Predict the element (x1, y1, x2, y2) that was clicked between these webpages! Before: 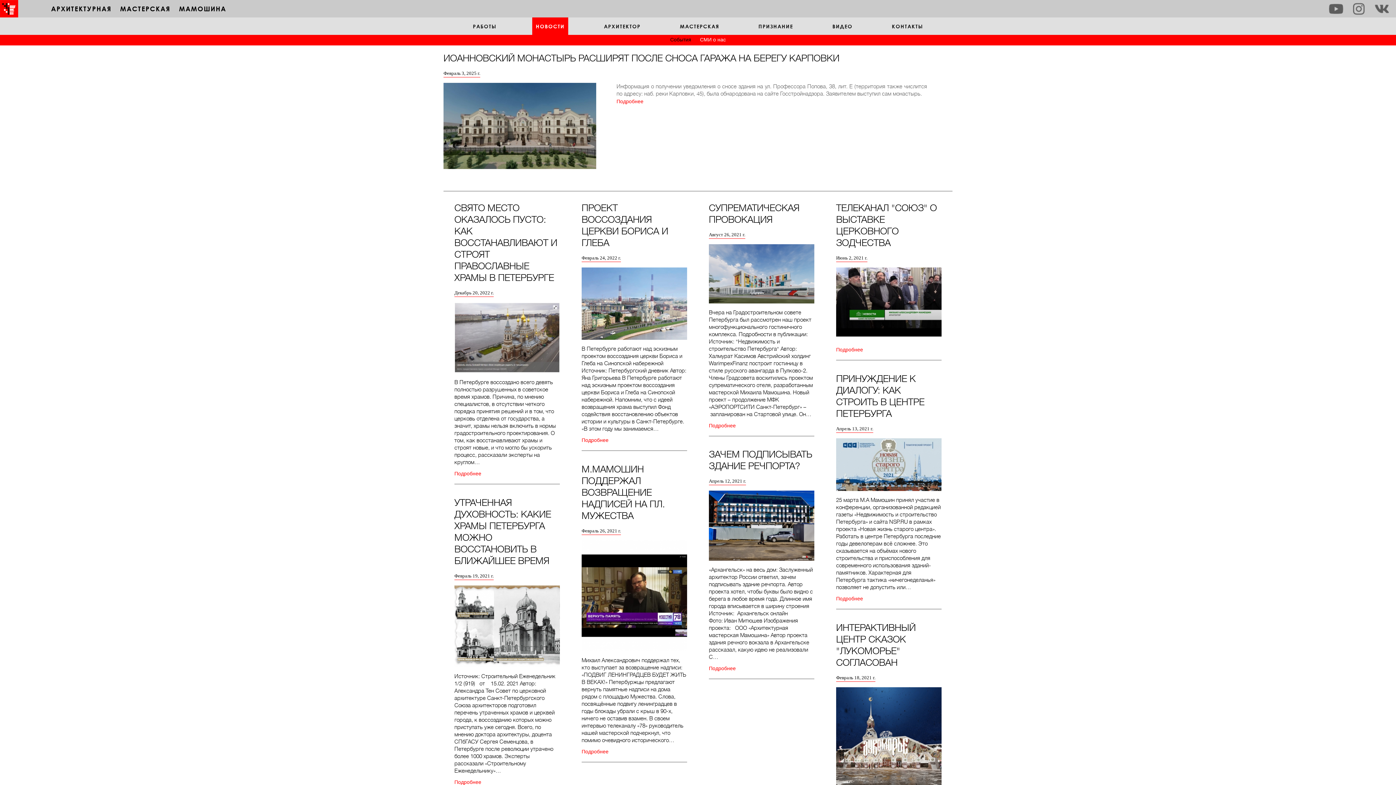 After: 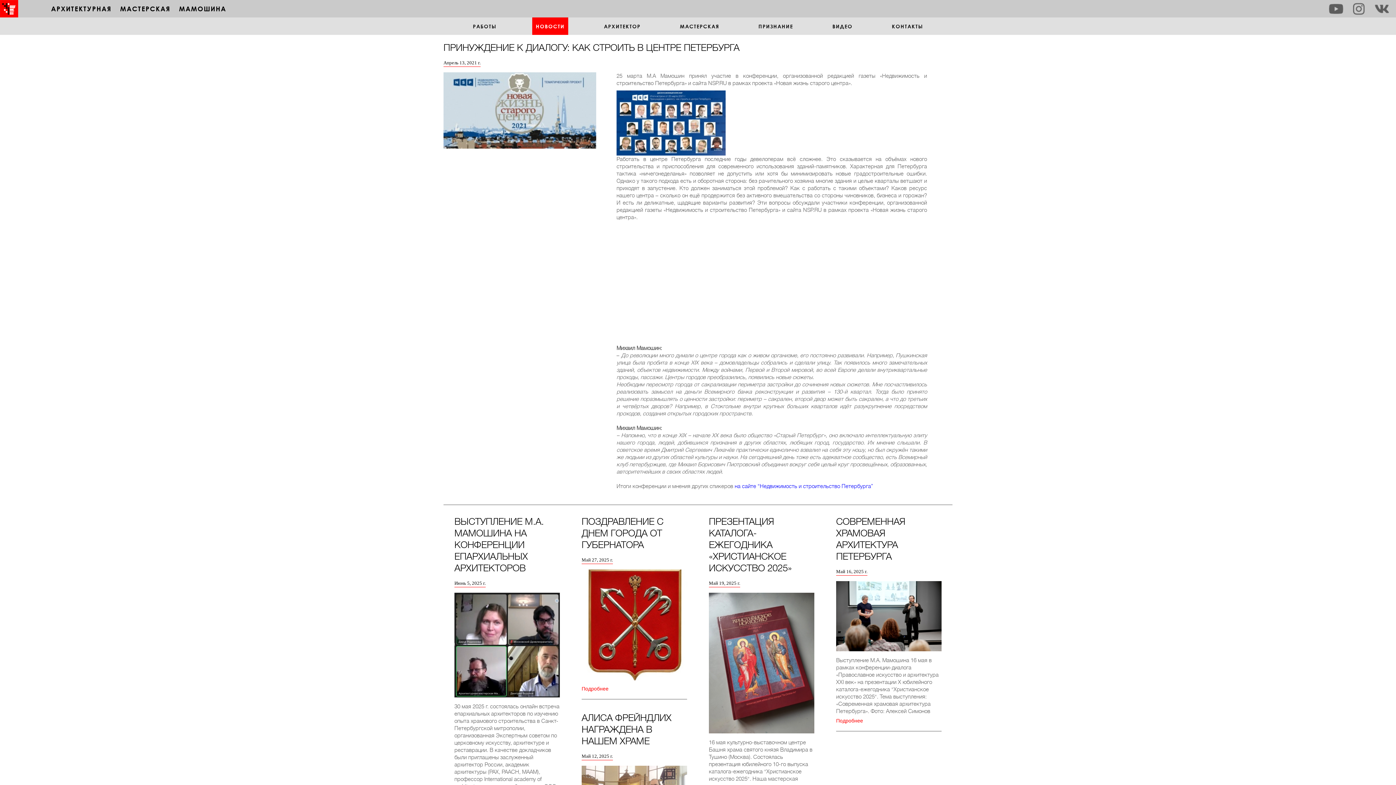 Action: bbox: (836, 496, 941, 590) label: 25 марта М.А Мамошин принял участие в конференции, организованной редакцией газеты «Недвижимость и строительство Петербурга» и сайта NSP.RU в рамках проекта «Новая жизнь старого центра». Работать в центре Петербурга последние годы девелоперам всё сложнее. Это сказывается на объёмах нового строительства и приспособления для современного использования зданий-памятников. Характерная для Петербурга тактика «ничегонеделанья» позволяет не допустить или…